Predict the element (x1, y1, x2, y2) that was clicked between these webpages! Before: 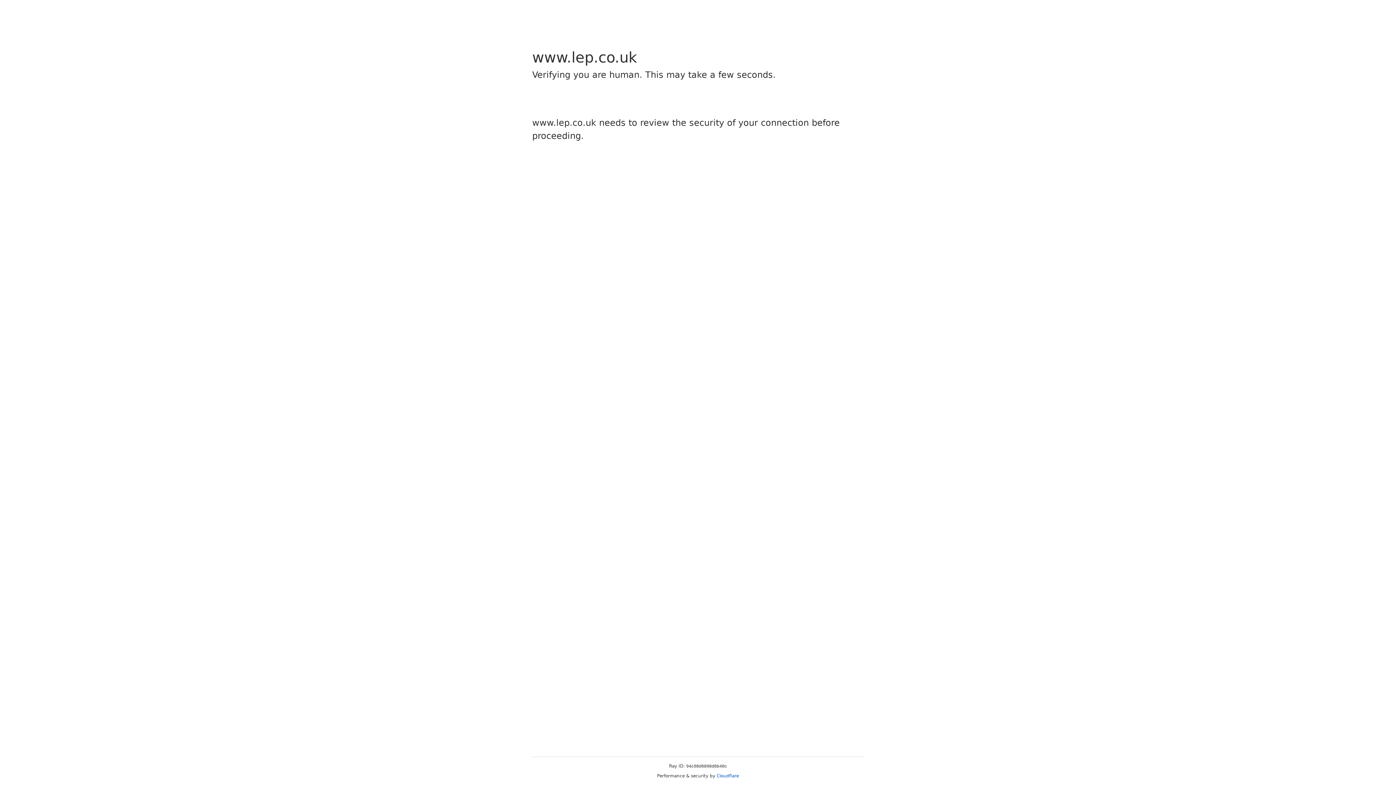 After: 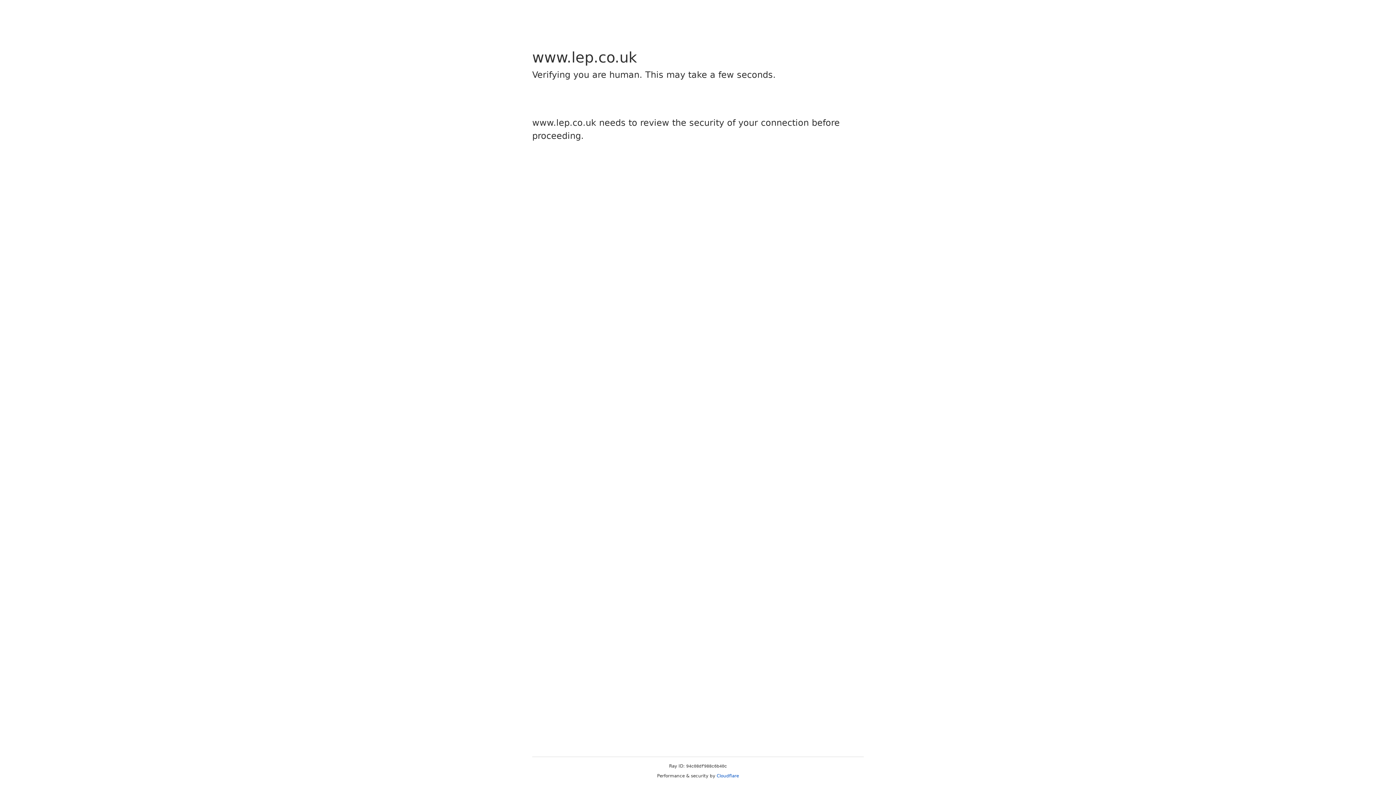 Action: bbox: (716, 773, 739, 778) label: Cloudflare